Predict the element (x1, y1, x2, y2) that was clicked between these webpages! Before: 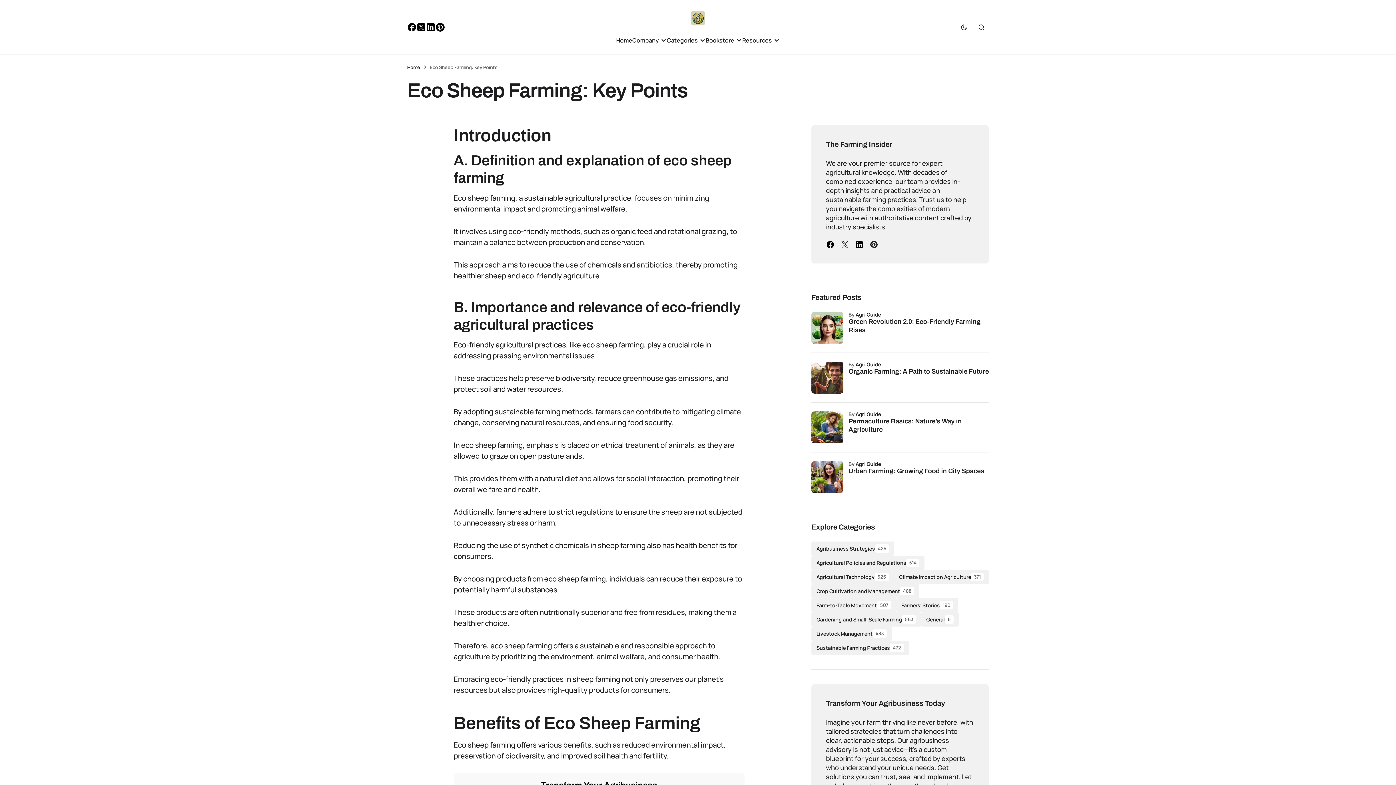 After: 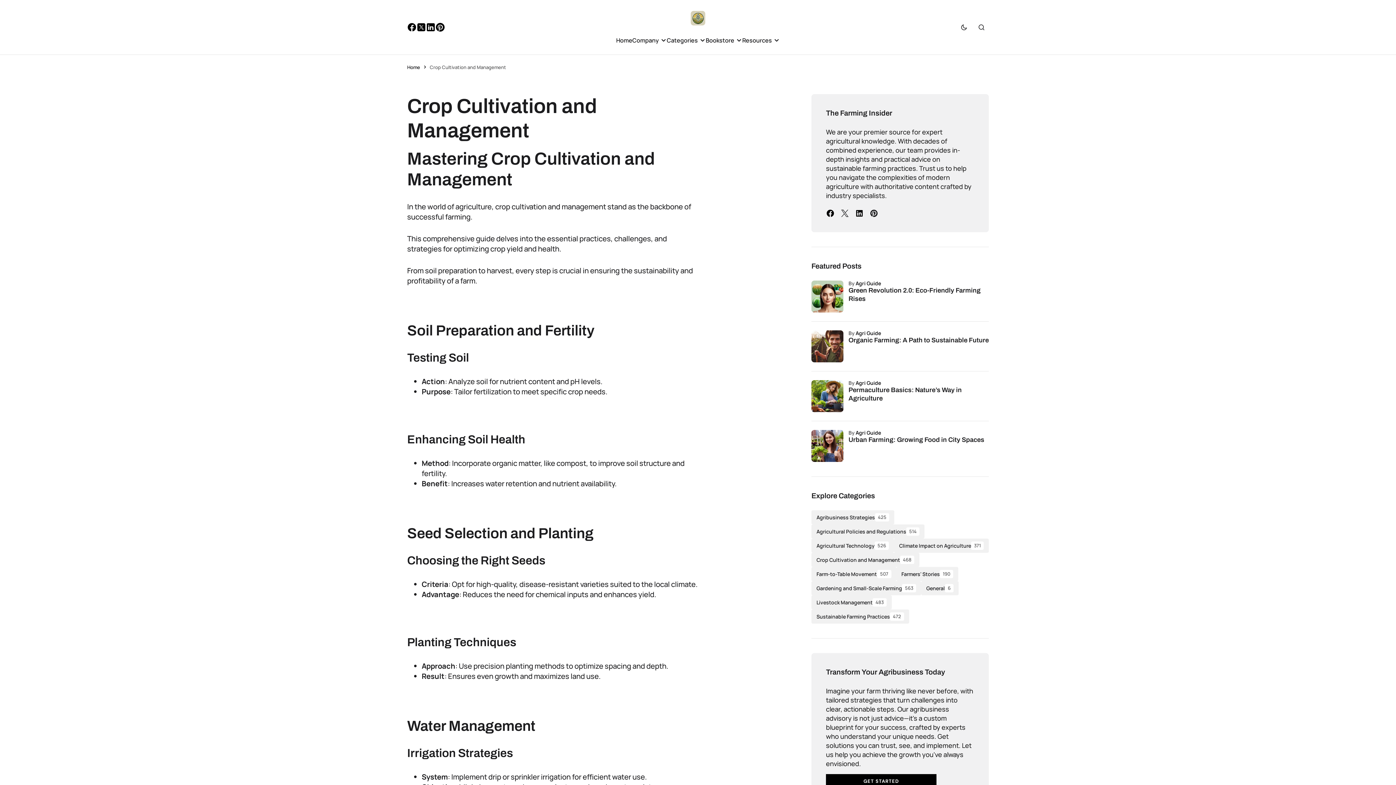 Action: label: Crop Cultivation and Management
468 bbox: (811, 584, 919, 598)